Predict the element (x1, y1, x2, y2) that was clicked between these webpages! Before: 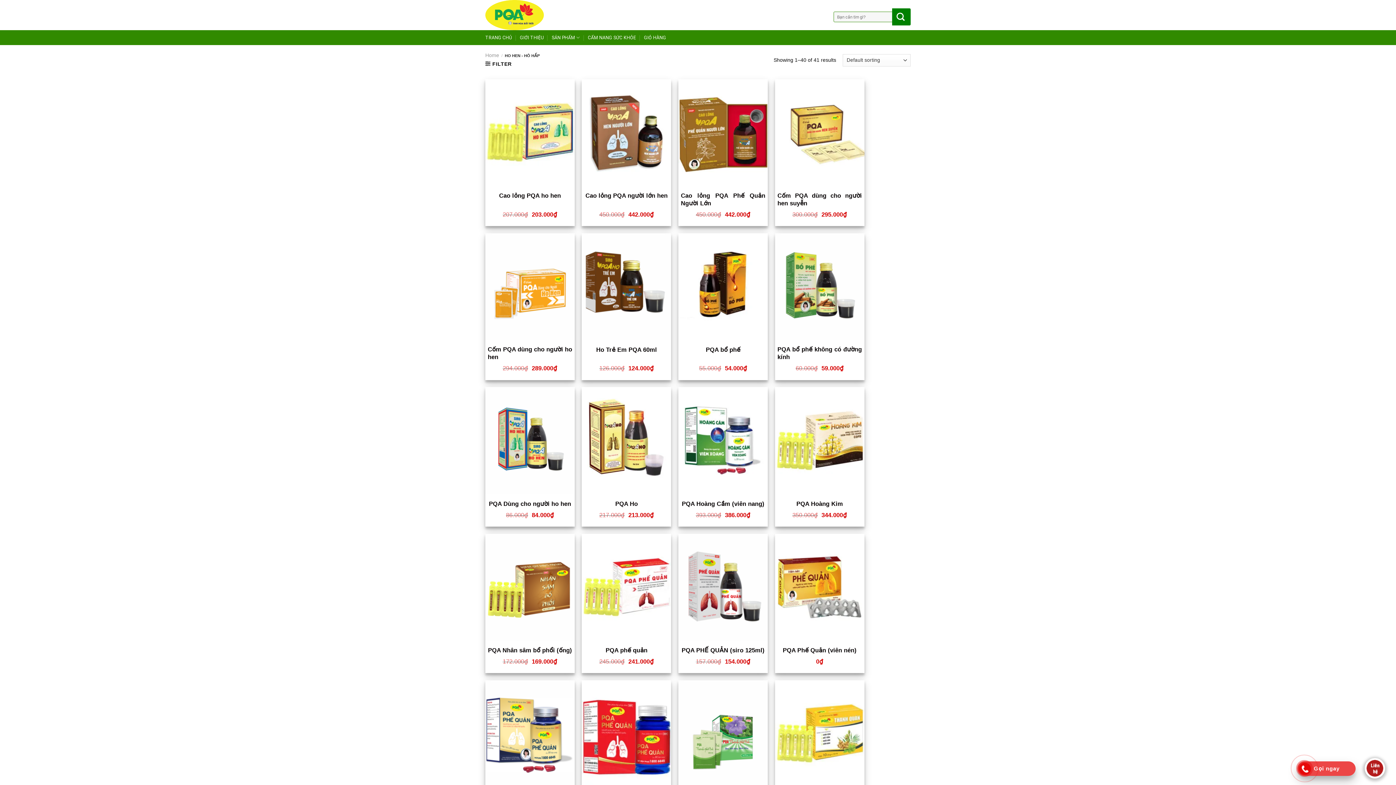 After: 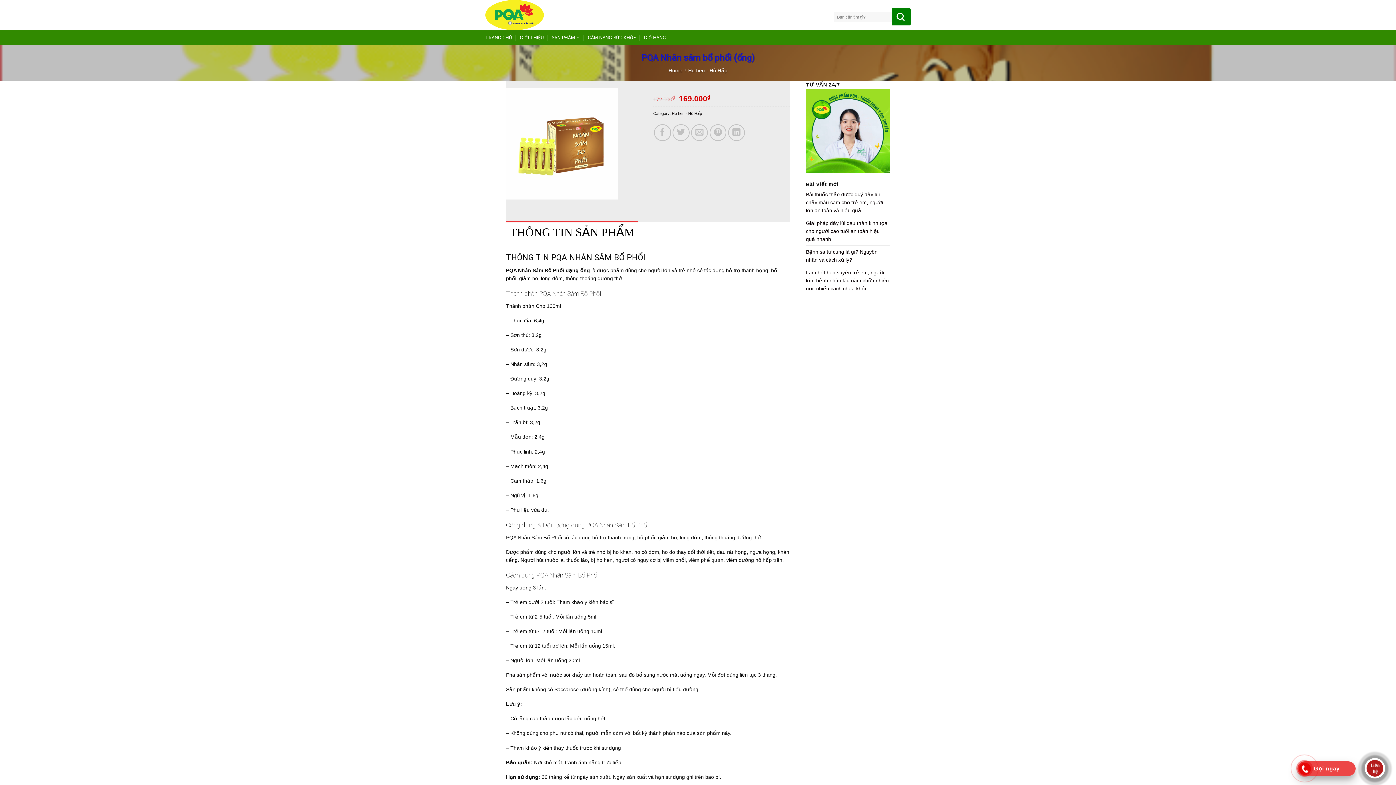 Action: label: PQA Nhân sâm bổ phổi (ống) bbox: (485, 534, 574, 641)